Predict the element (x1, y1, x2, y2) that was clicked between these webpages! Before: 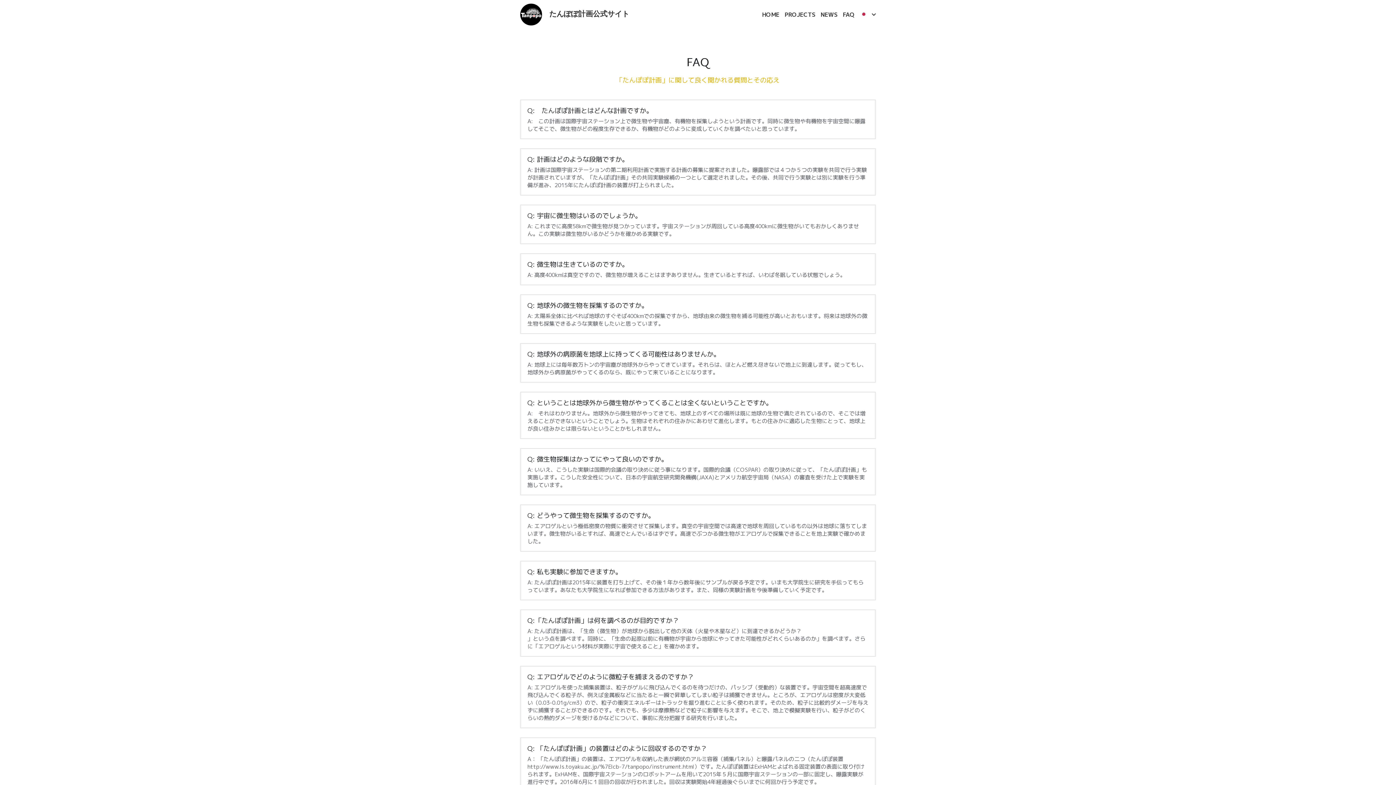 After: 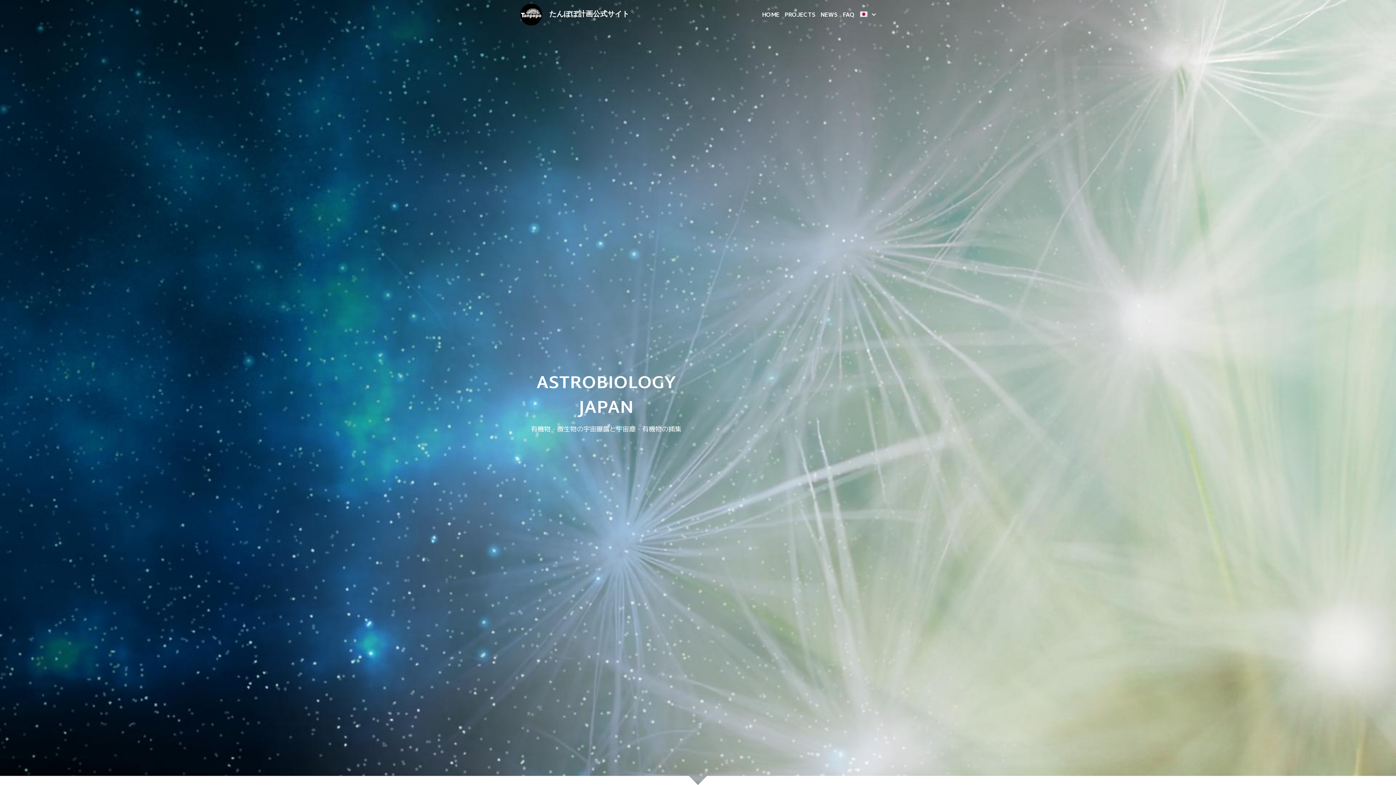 Action: bbox: (762, 11, 779, 17) label: HOME